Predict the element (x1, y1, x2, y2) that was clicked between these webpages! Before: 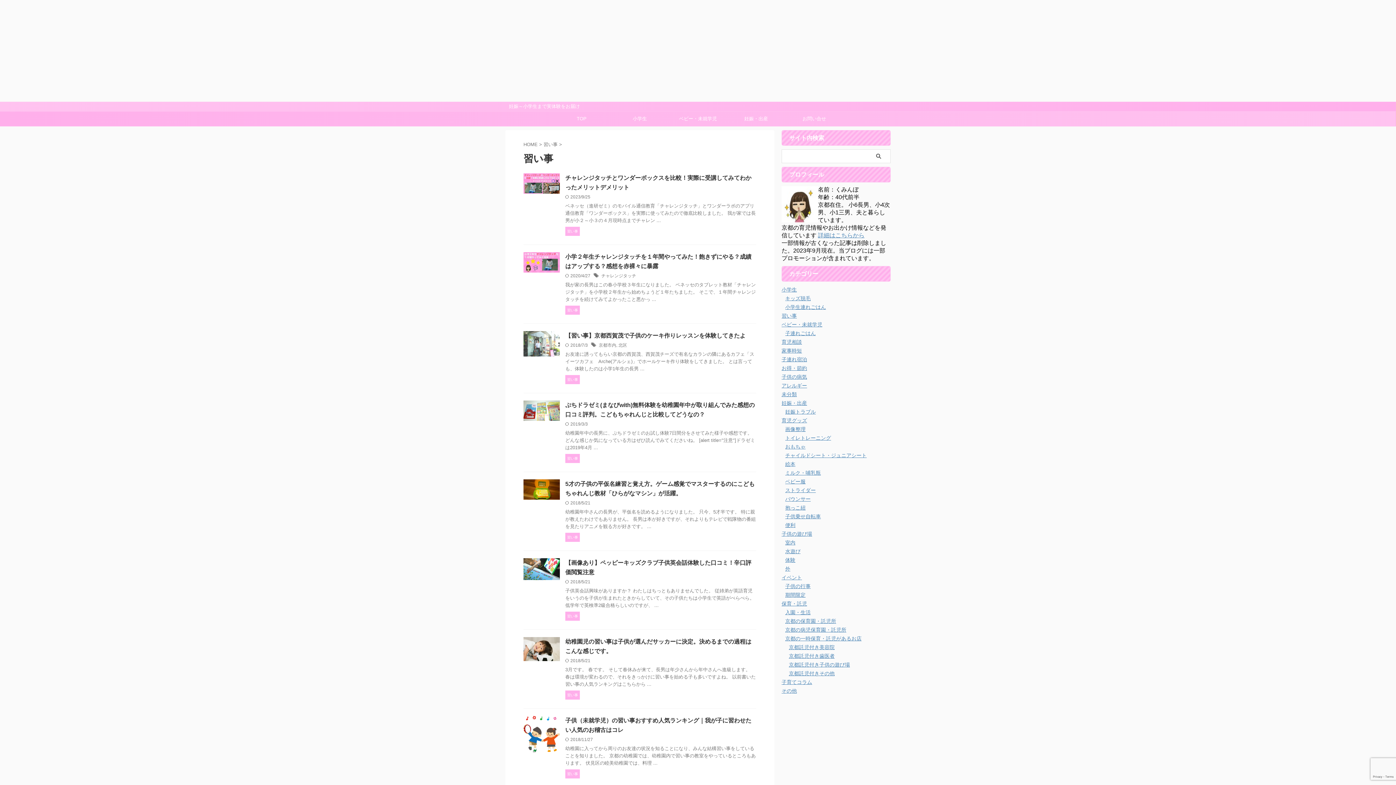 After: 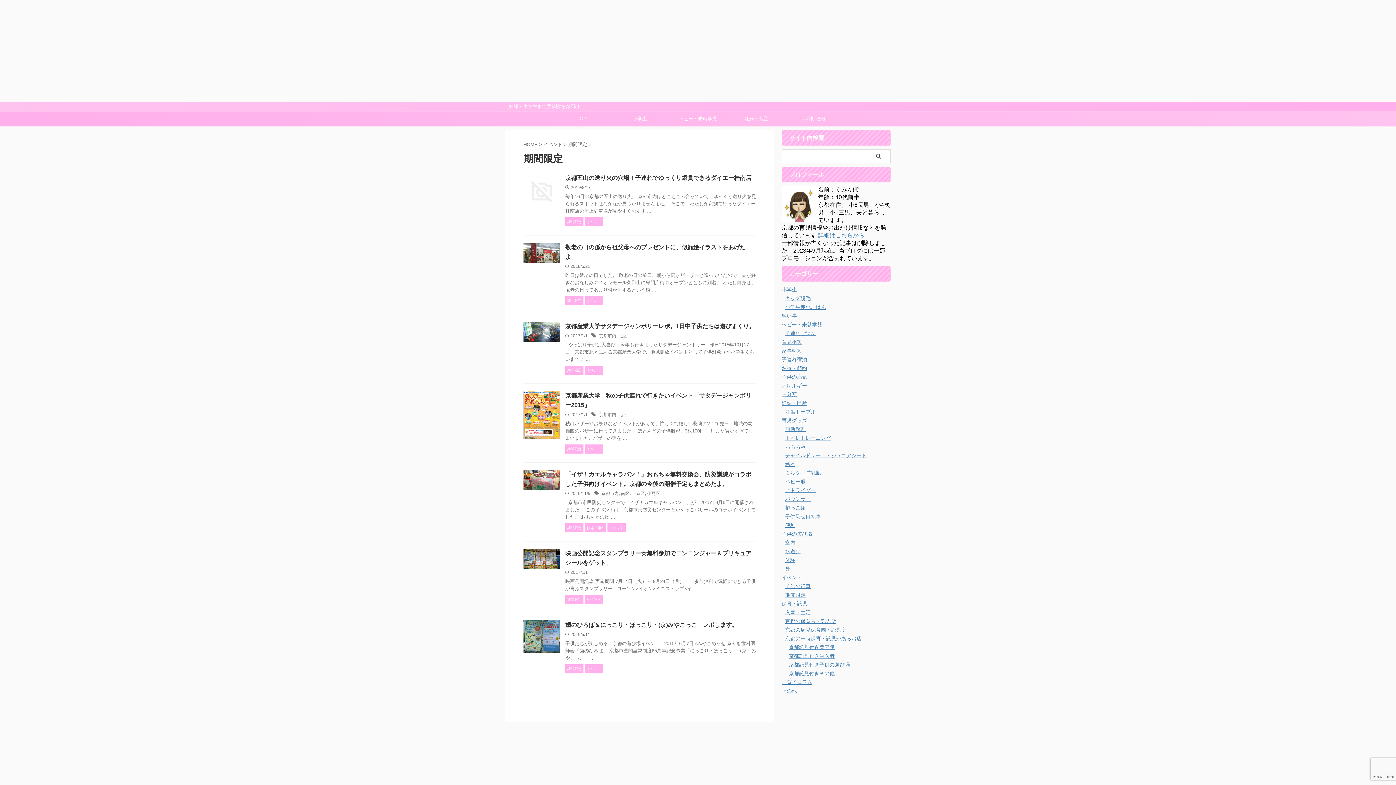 Action: label: 期間限定 bbox: (785, 592, 805, 598)